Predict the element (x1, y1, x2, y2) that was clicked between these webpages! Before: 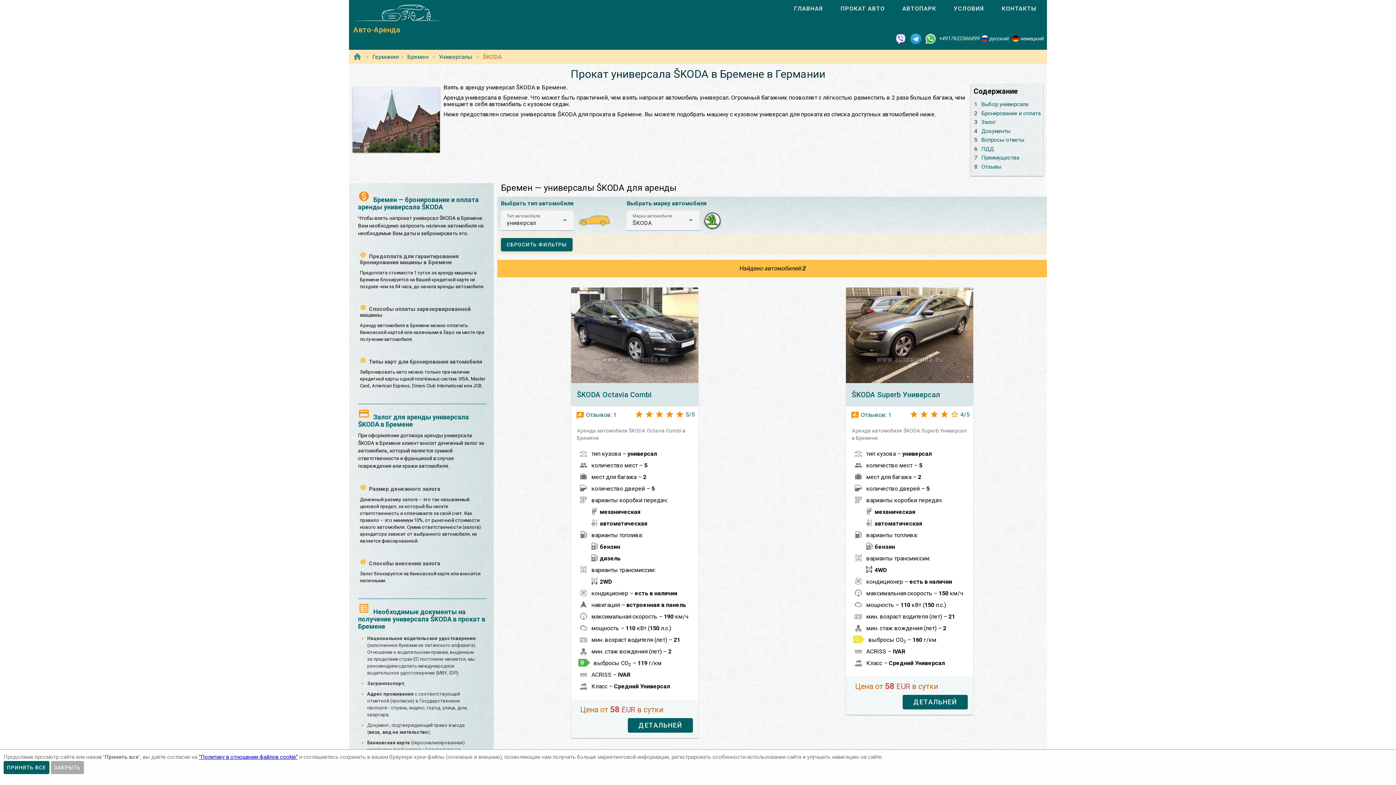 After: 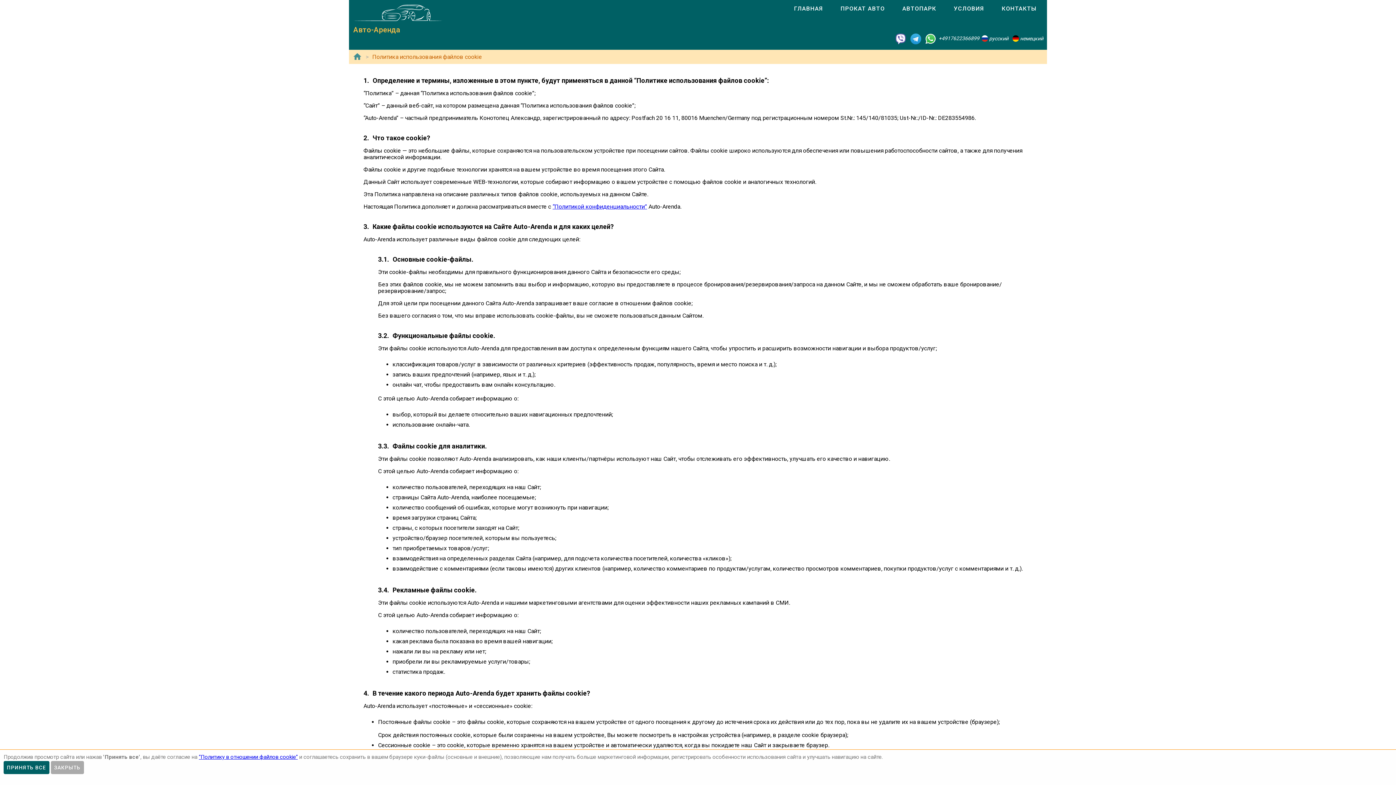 Action: bbox: (198, 754, 297, 760) label: ”Политику в отношении файлов cookie”